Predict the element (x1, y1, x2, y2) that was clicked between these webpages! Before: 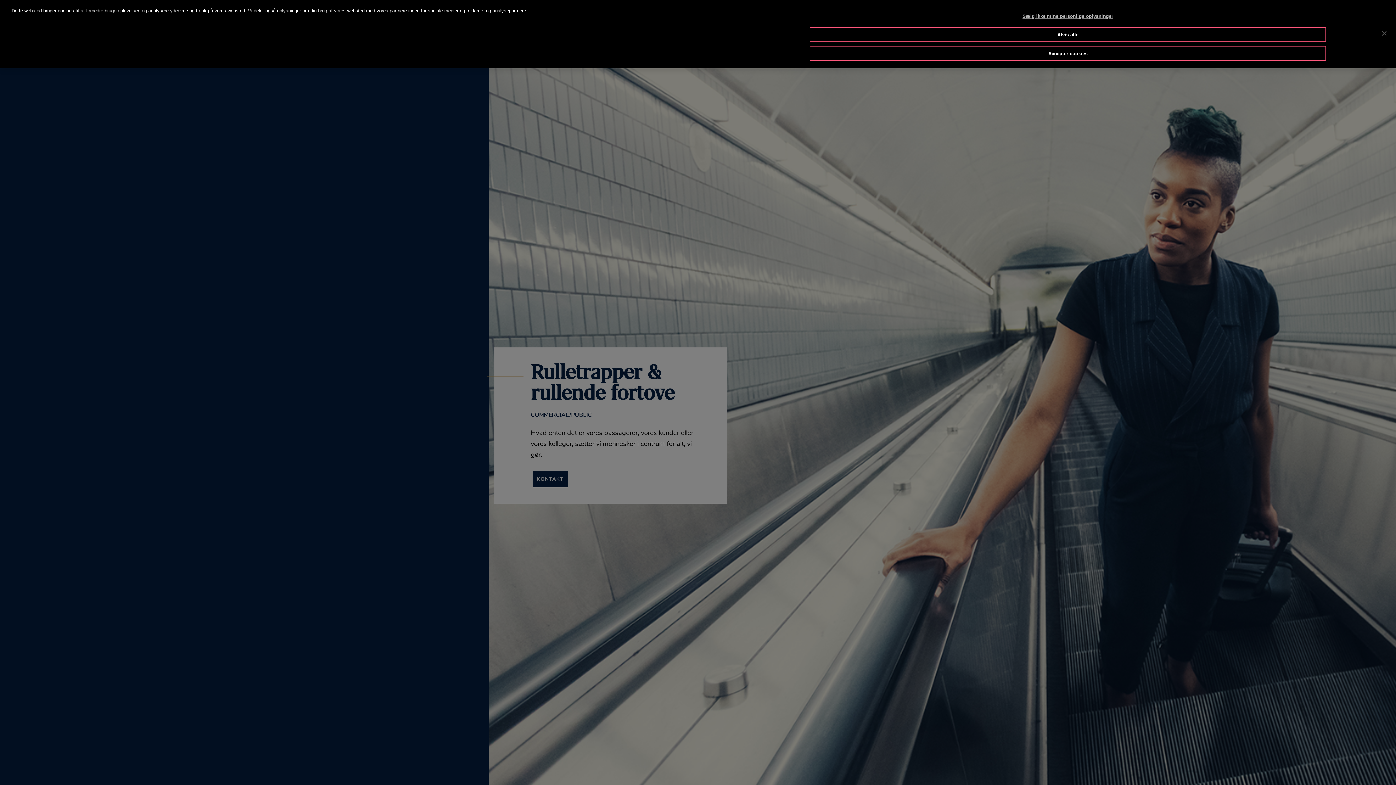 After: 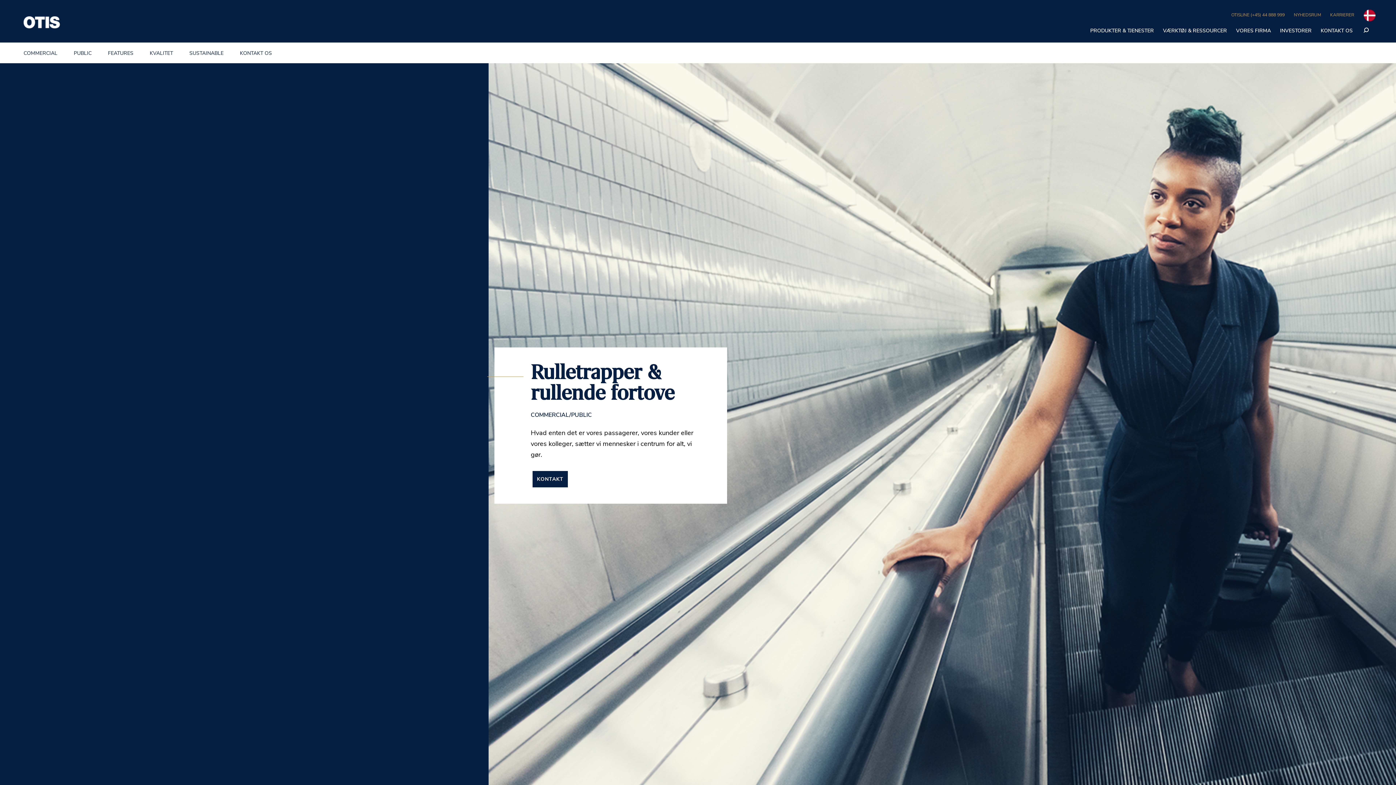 Action: label: Afvis alle bbox: (809, 26, 1326, 42)